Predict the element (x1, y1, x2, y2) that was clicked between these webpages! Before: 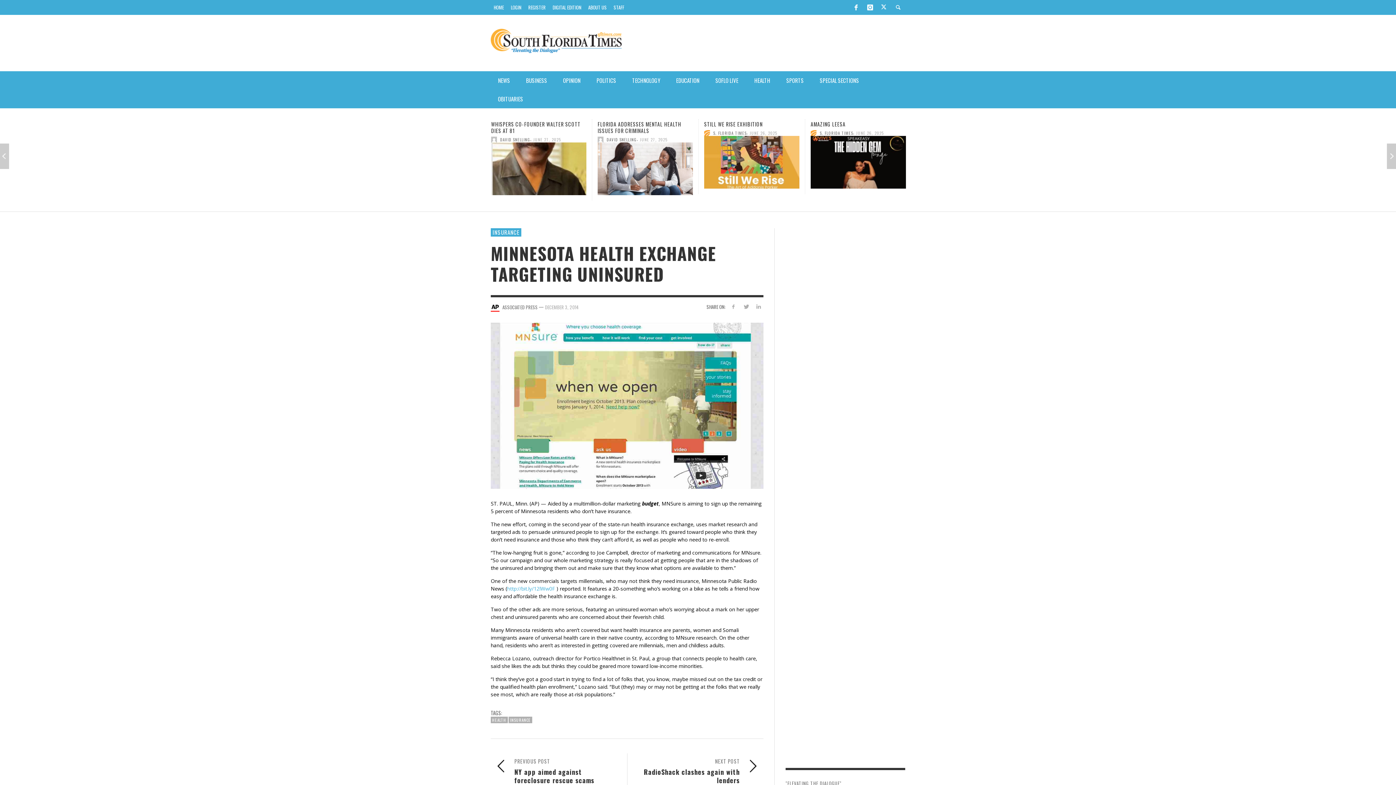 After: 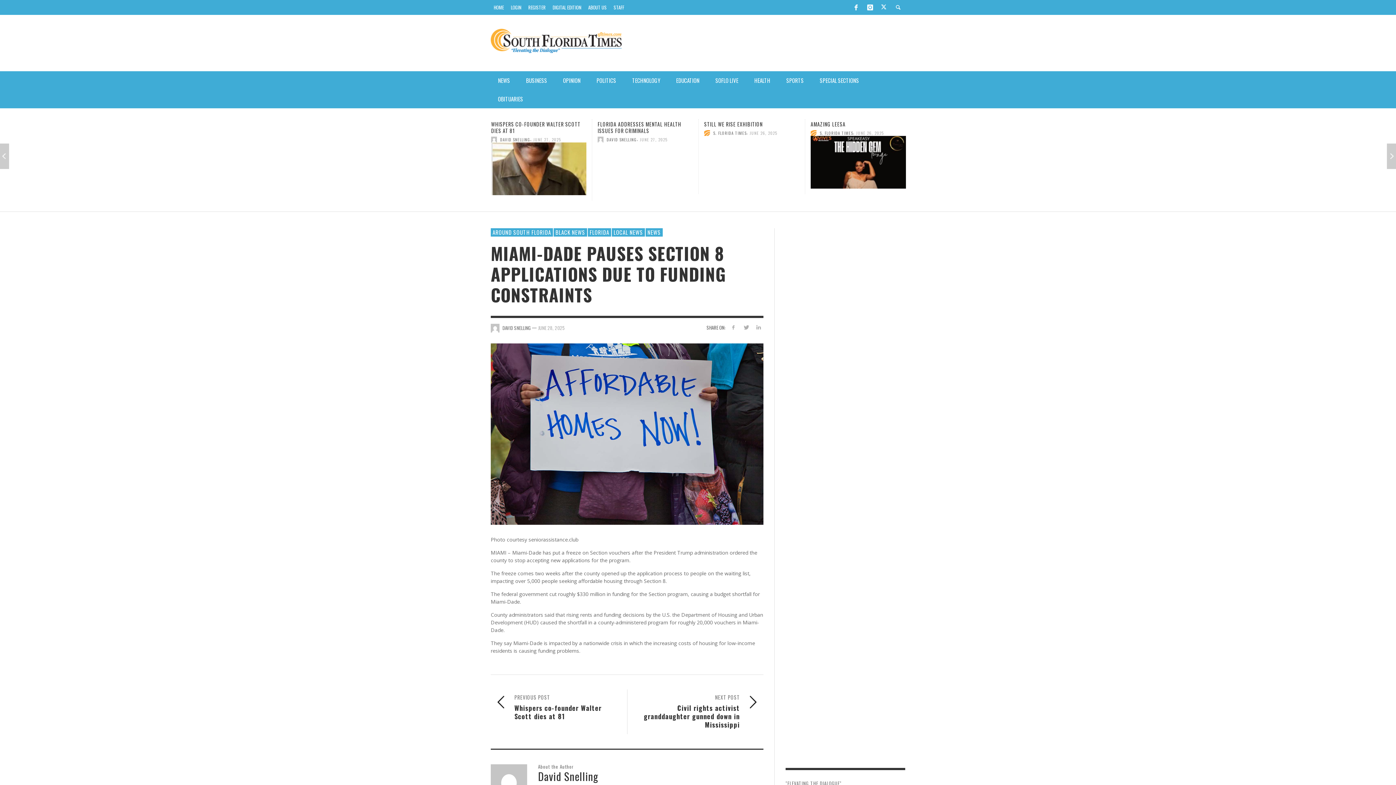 Action: bbox: (704, 174, 799, 181)